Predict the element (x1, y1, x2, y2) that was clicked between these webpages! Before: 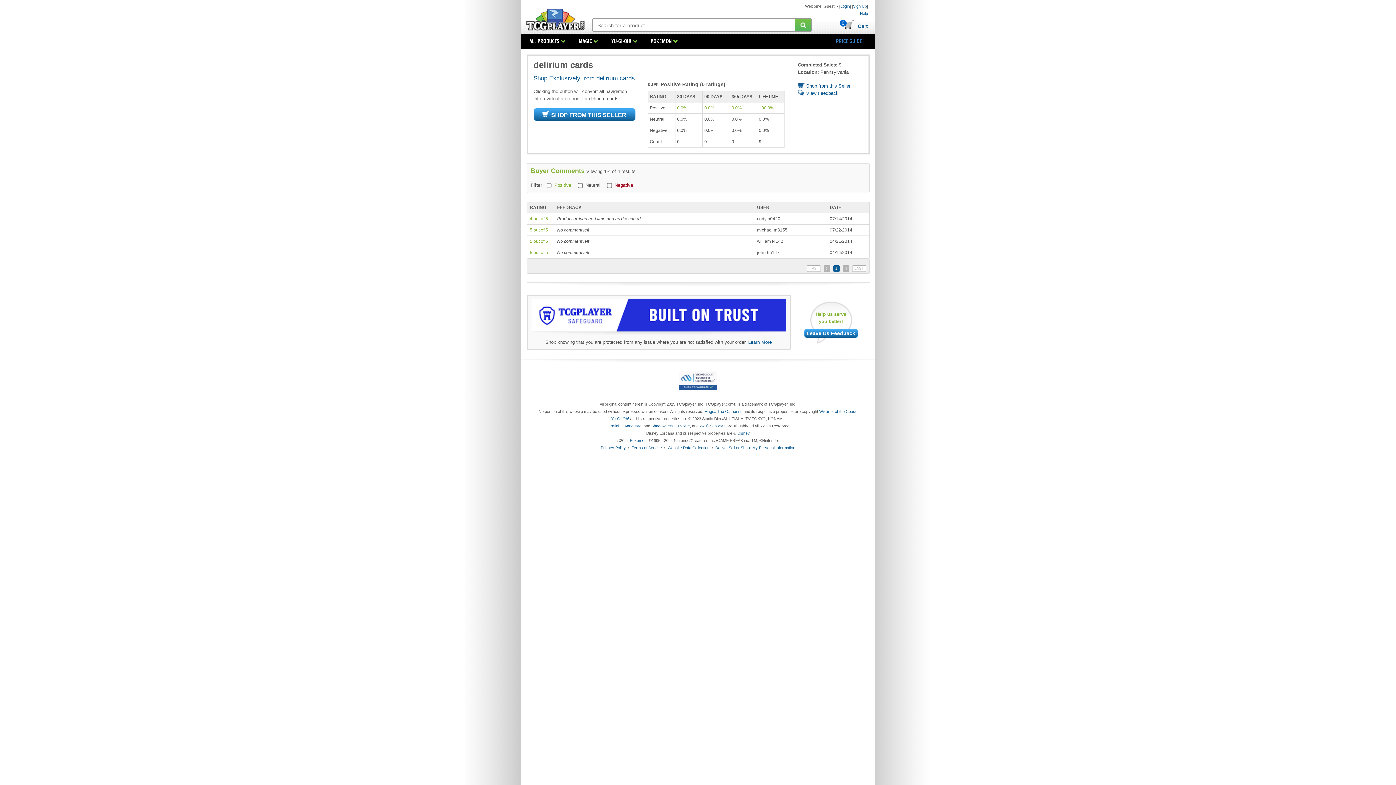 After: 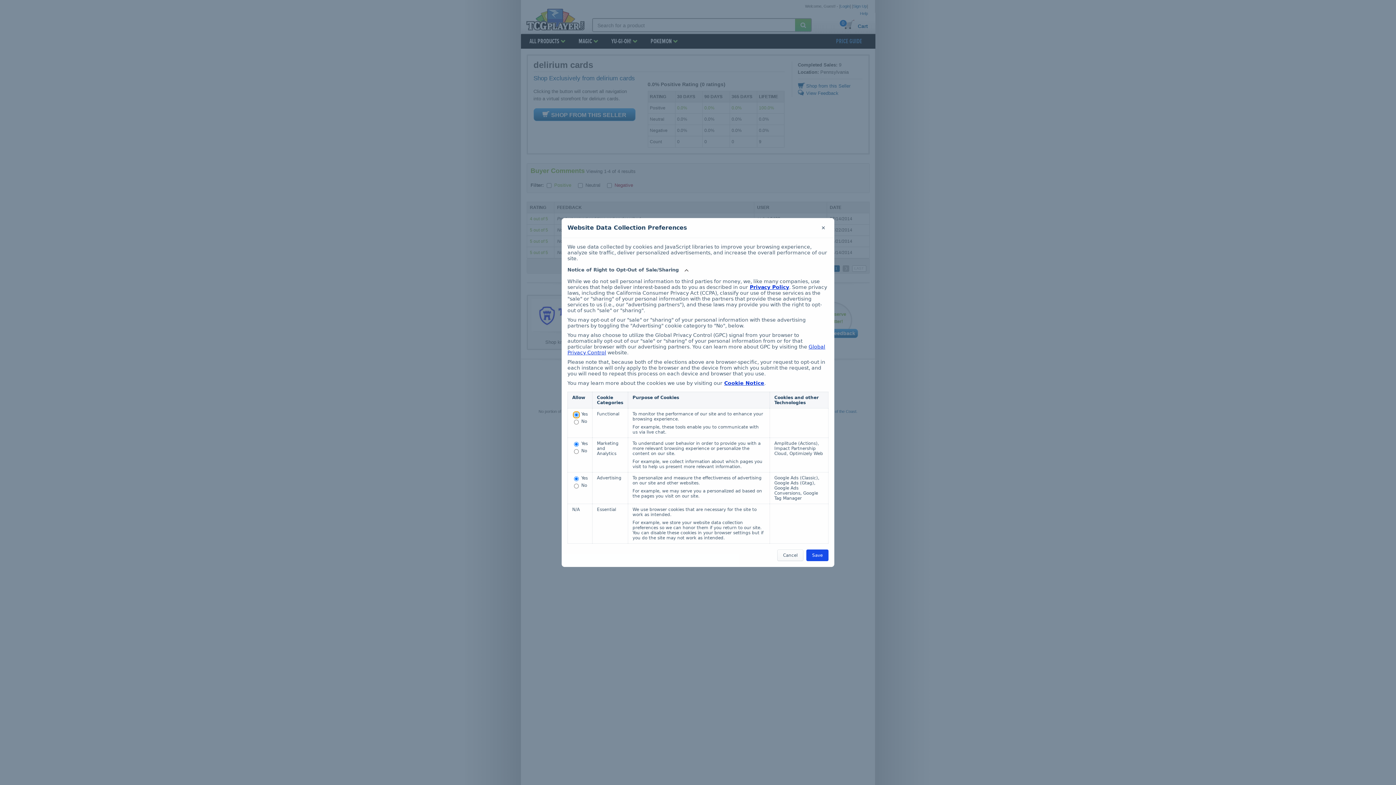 Action: label: Do Not Sell or Share My Personal Information bbox: (715, 445, 795, 450)